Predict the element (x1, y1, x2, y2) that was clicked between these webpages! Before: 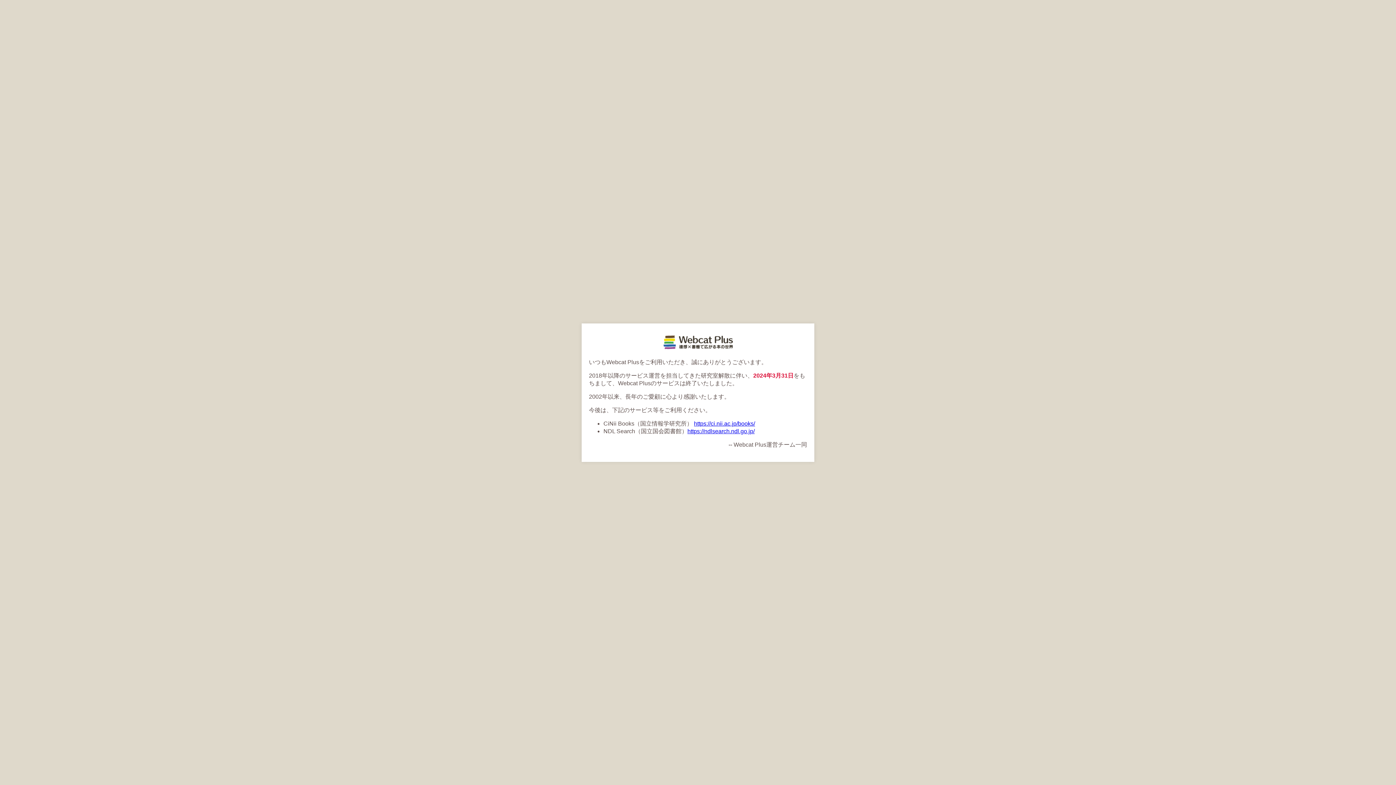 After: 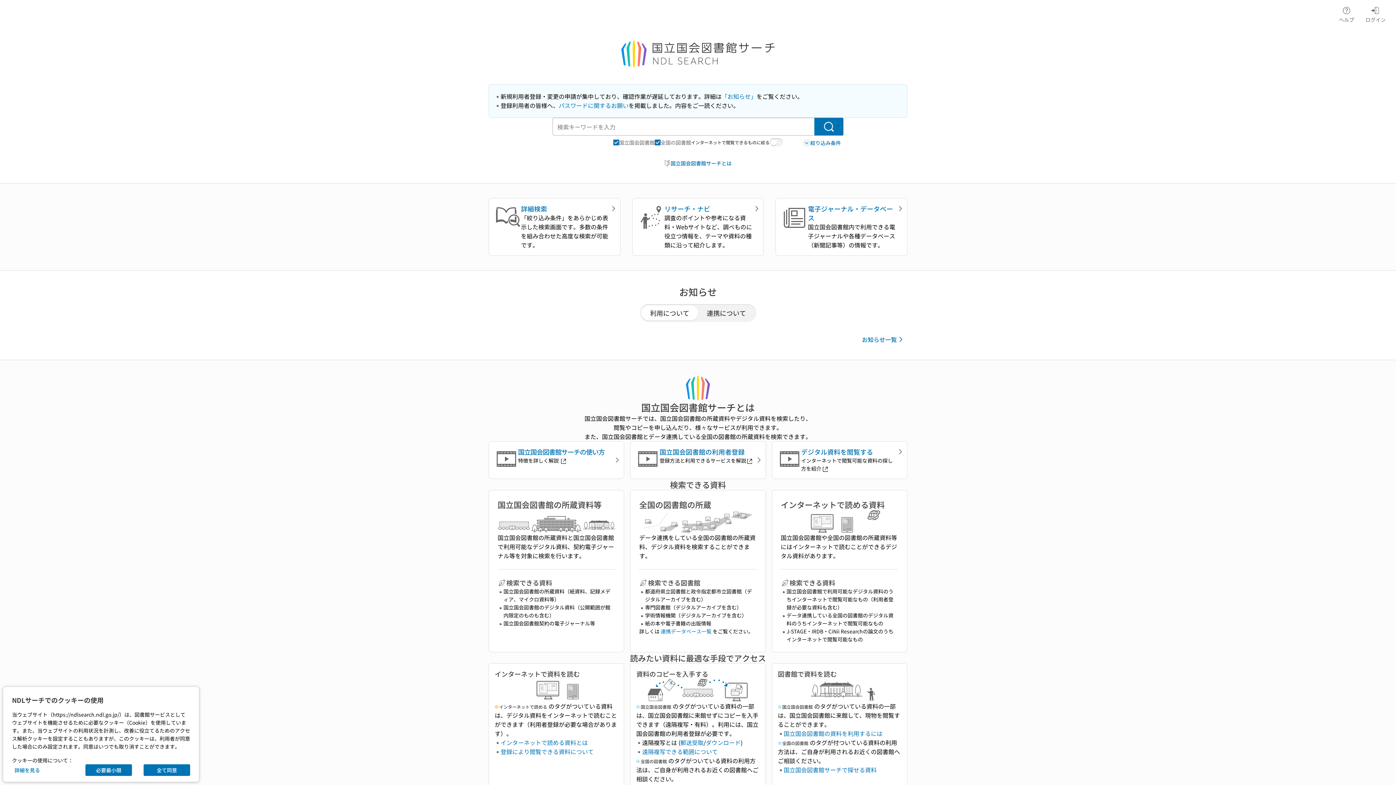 Action: label: https://ndlsearch.ndl.go.jp/ bbox: (687, 428, 754, 434)